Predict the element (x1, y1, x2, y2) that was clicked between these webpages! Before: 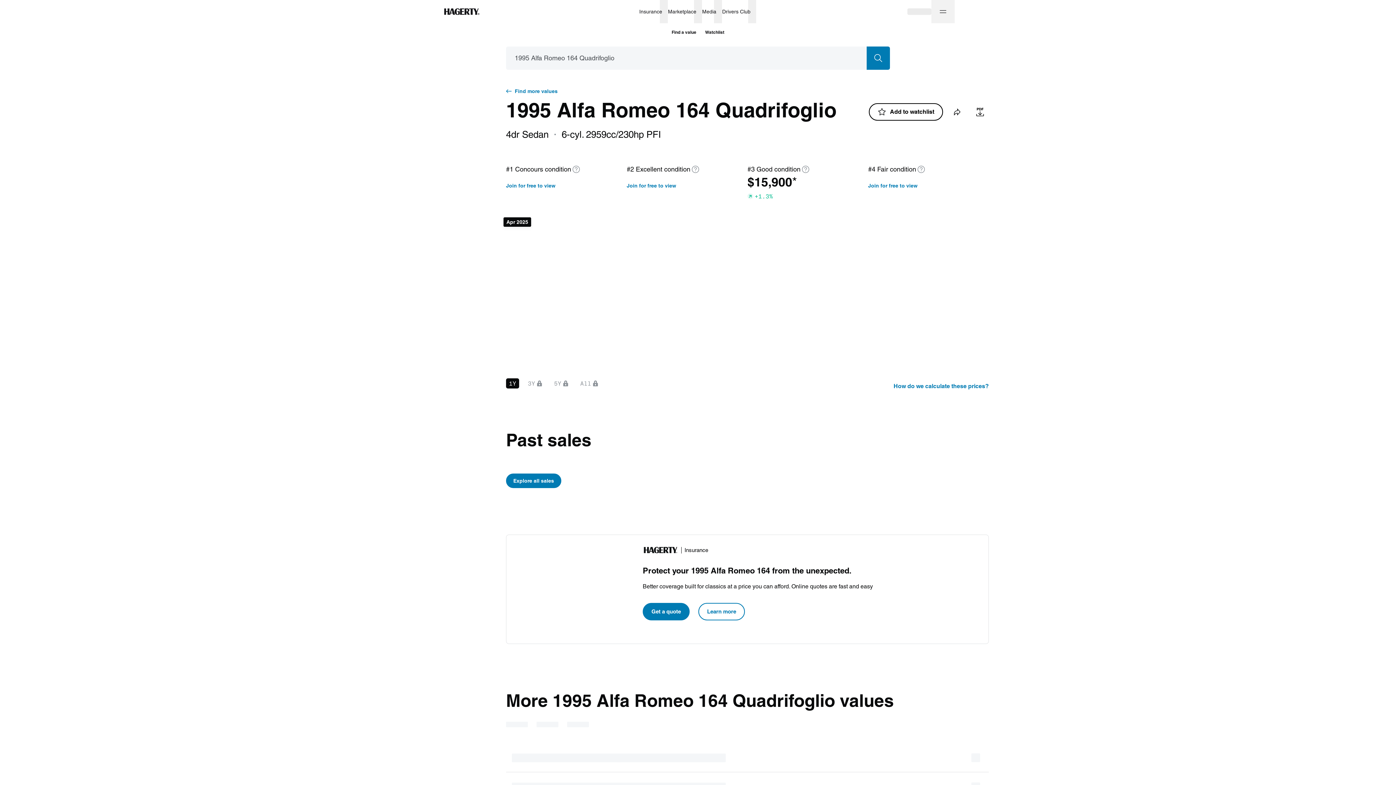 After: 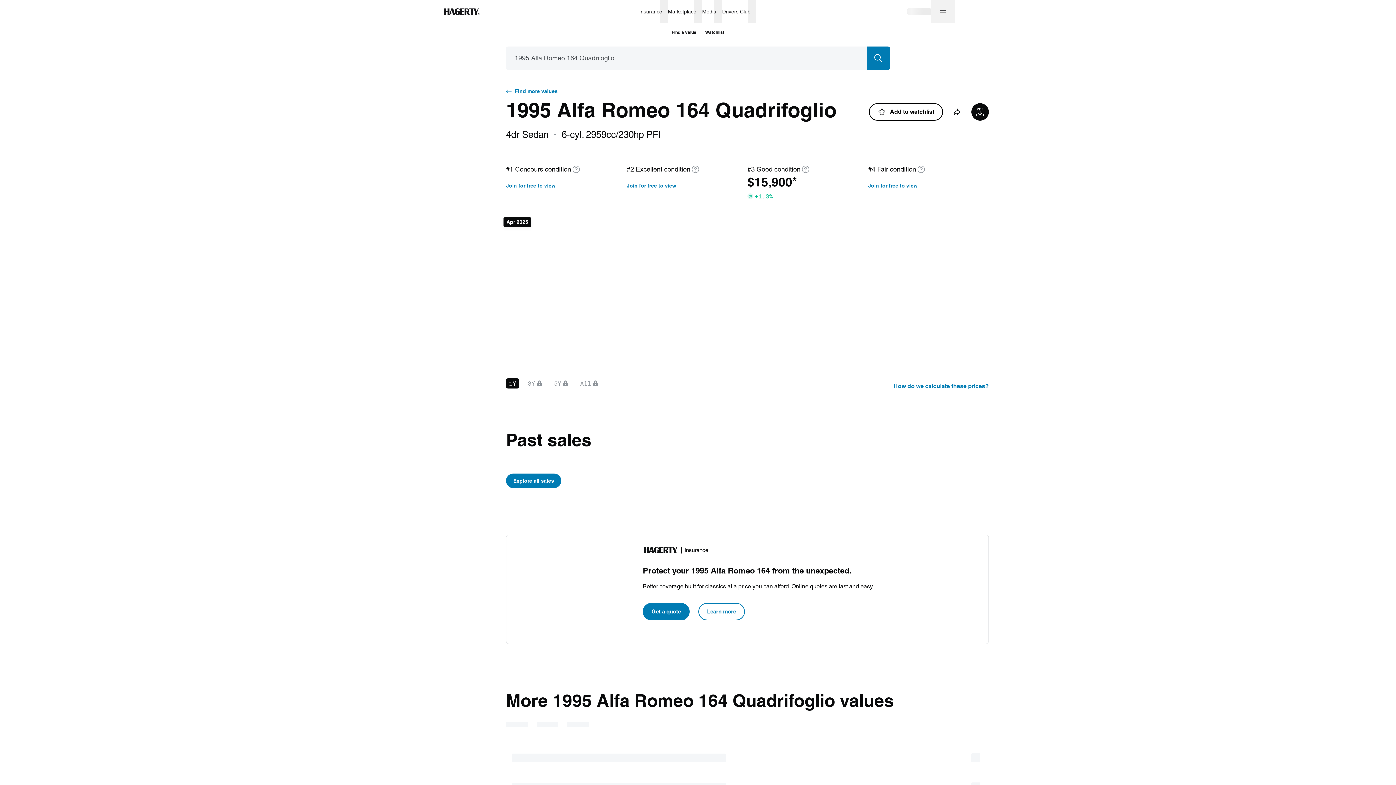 Action: bbox: (971, 103, 989, 120)